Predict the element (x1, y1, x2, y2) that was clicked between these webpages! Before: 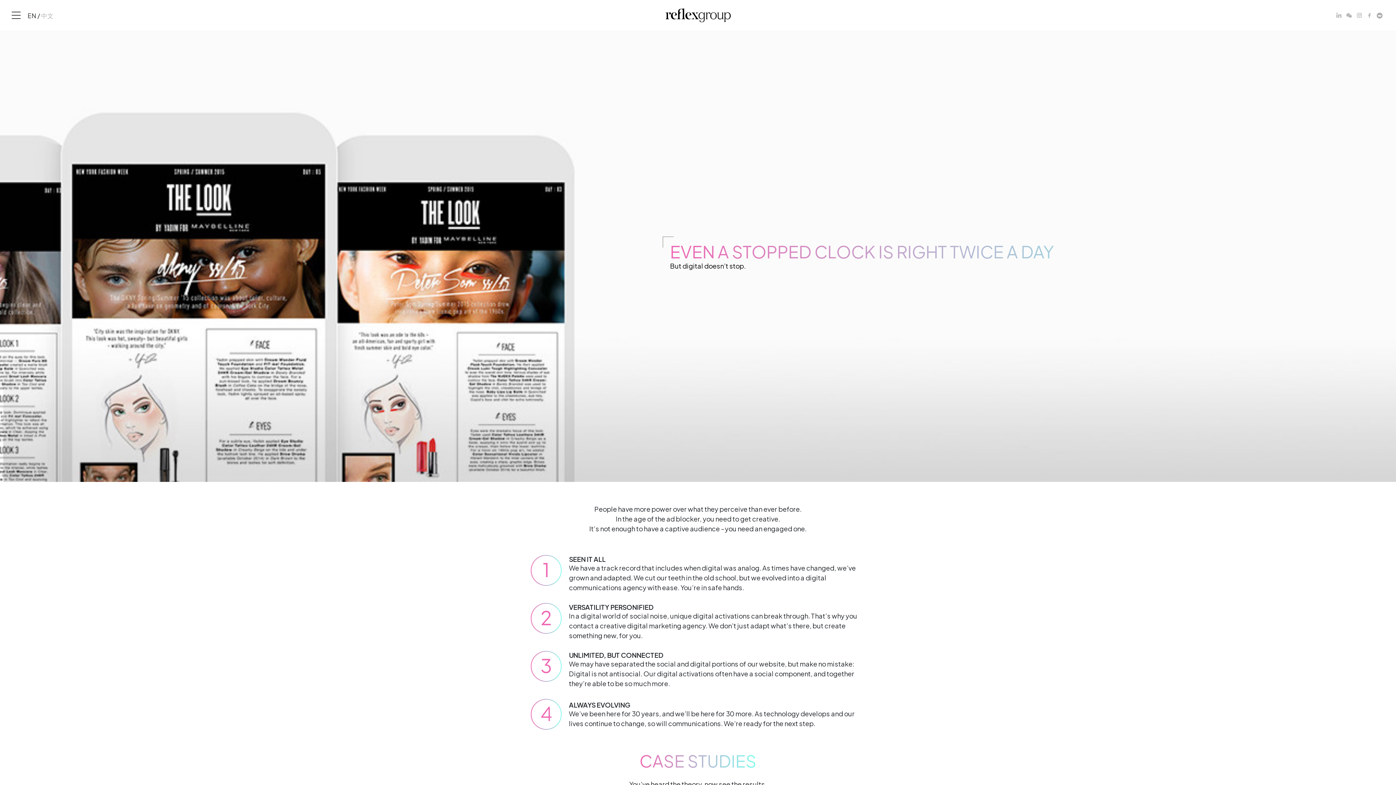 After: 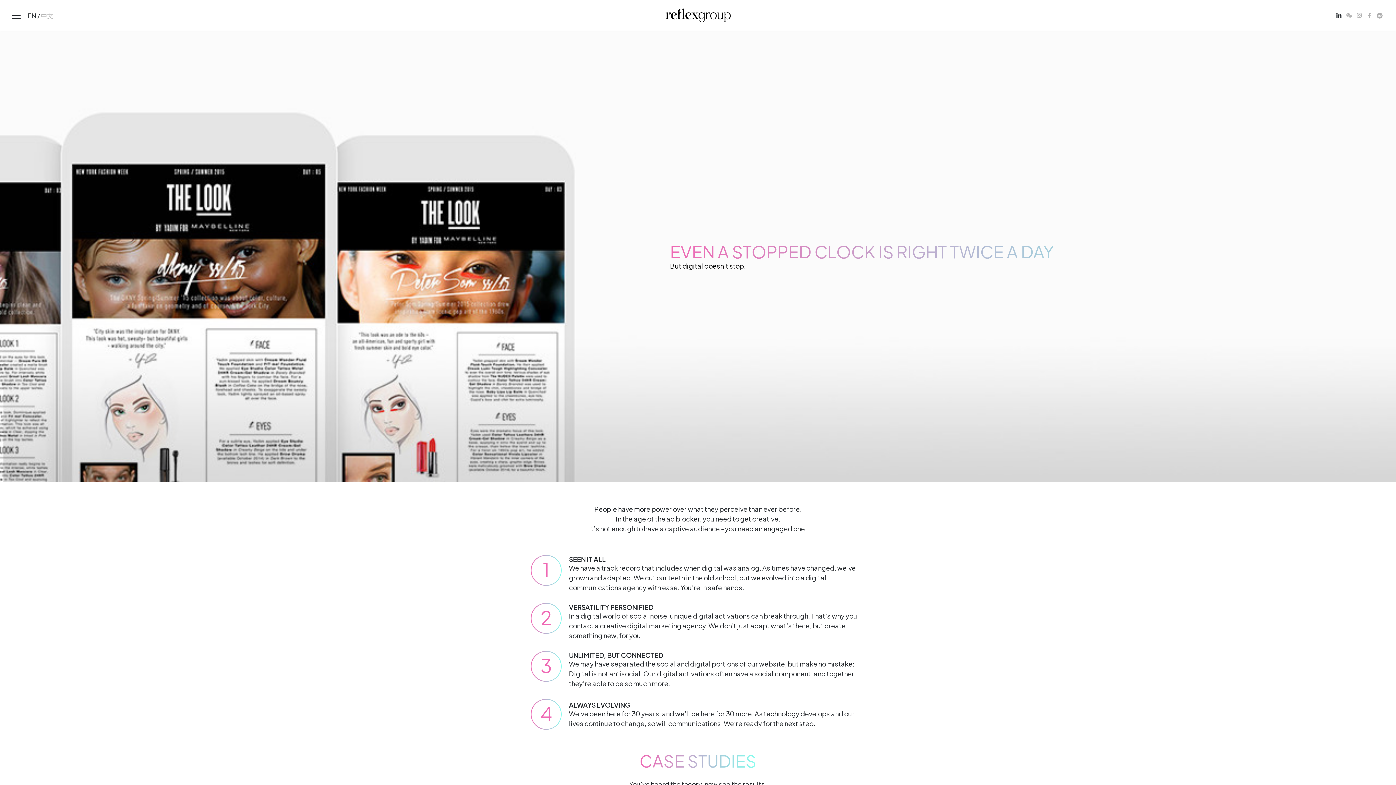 Action: bbox: (1336, 12, 1342, 18) label: LinkedIn